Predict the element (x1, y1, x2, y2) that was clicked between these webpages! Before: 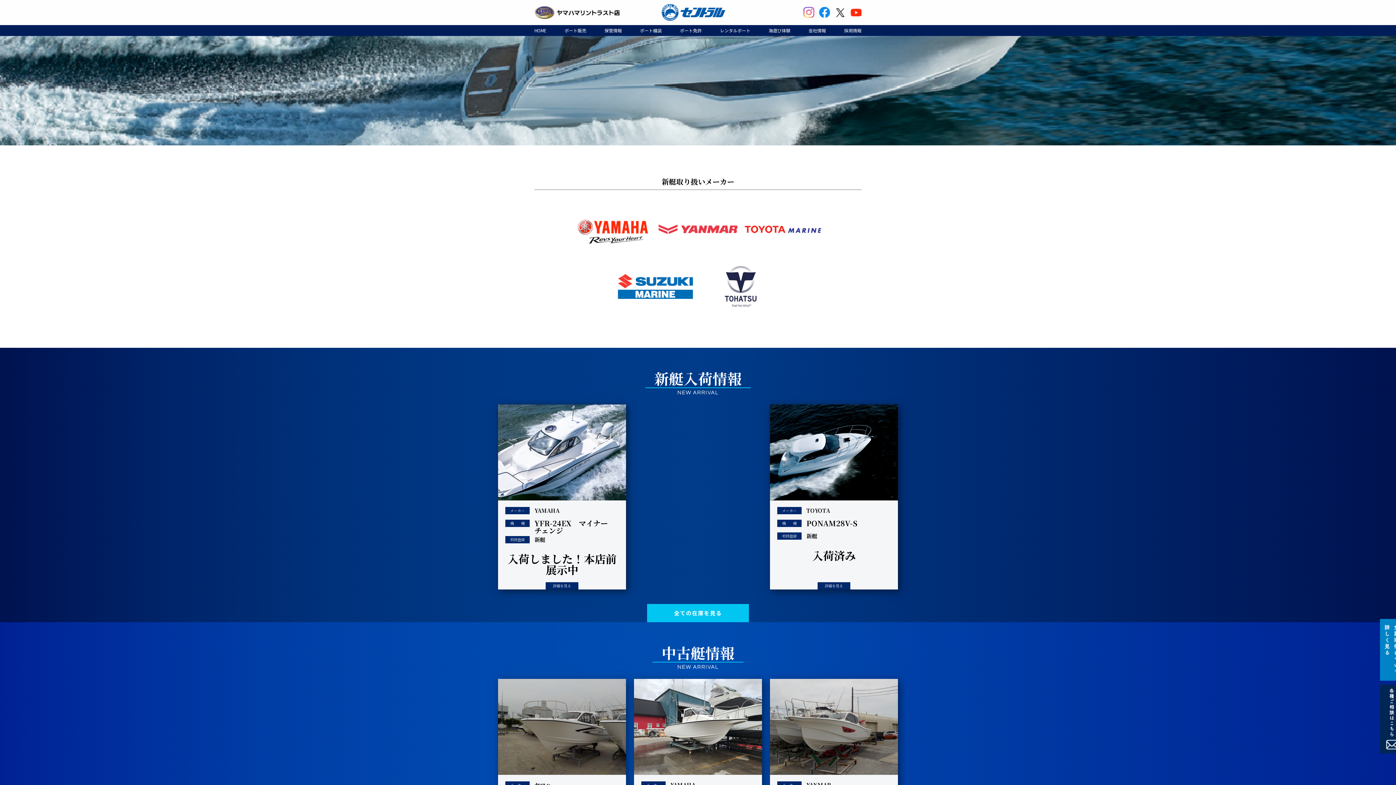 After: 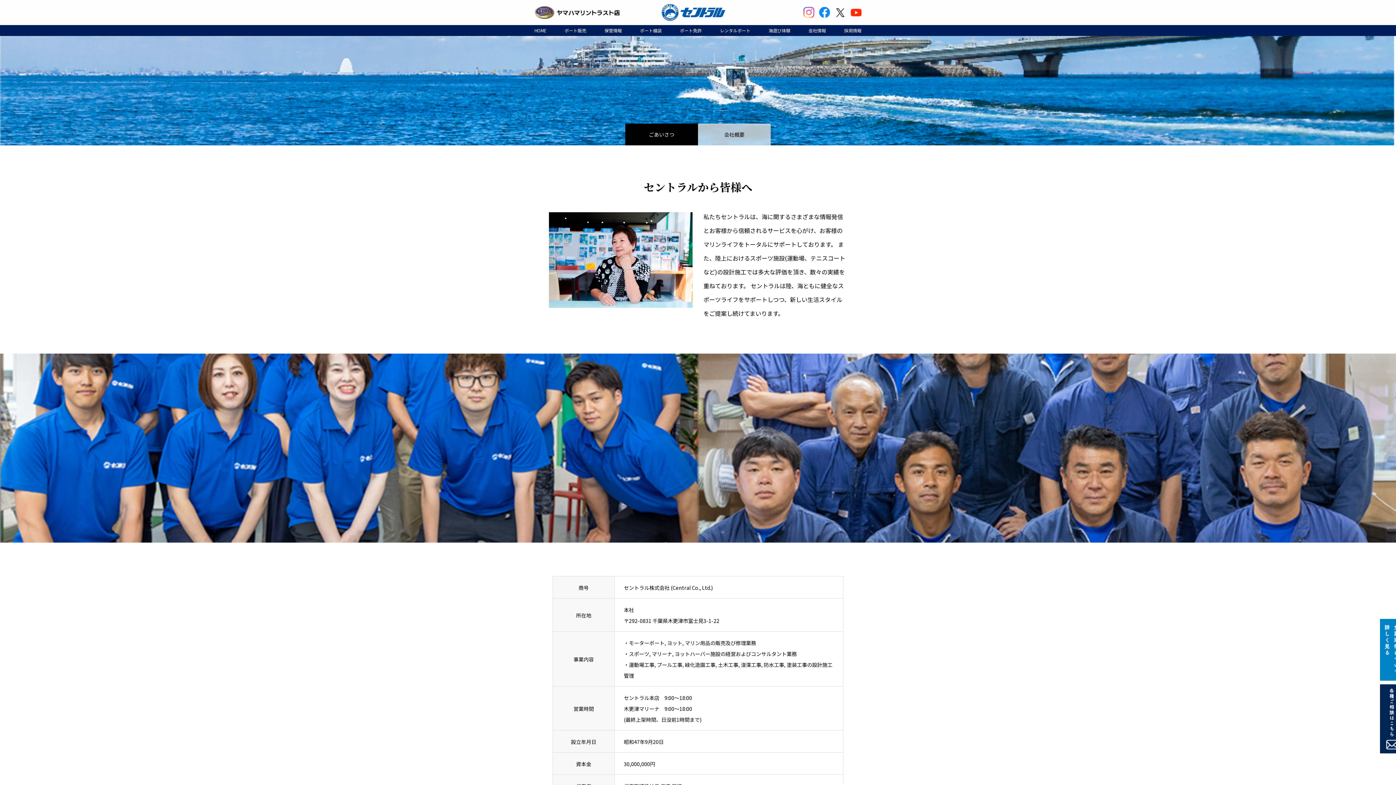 Action: bbox: (808, 25, 826, 36) label: 会社情報